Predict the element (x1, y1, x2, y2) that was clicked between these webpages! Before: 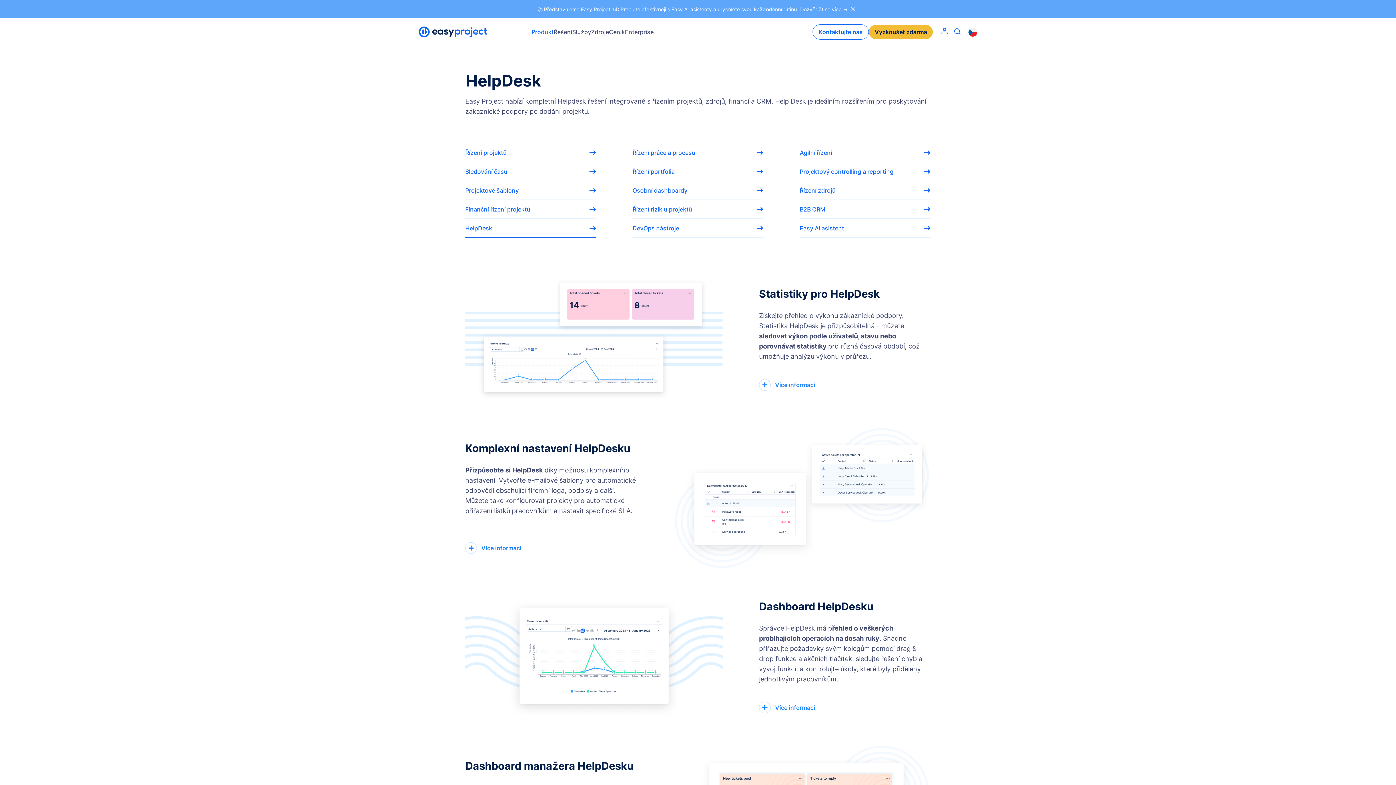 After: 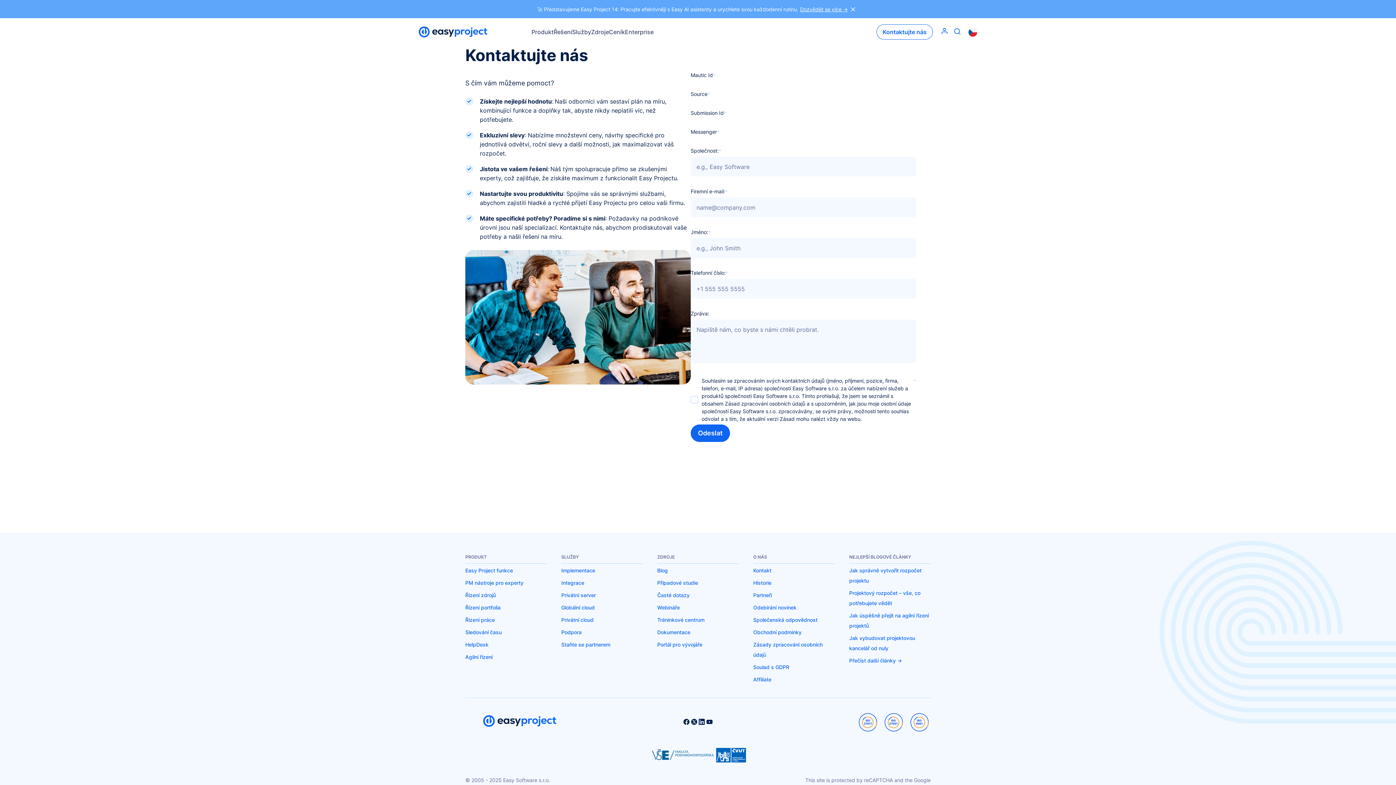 Action: bbox: (812, 24, 869, 39) label: Kontaktujte nás